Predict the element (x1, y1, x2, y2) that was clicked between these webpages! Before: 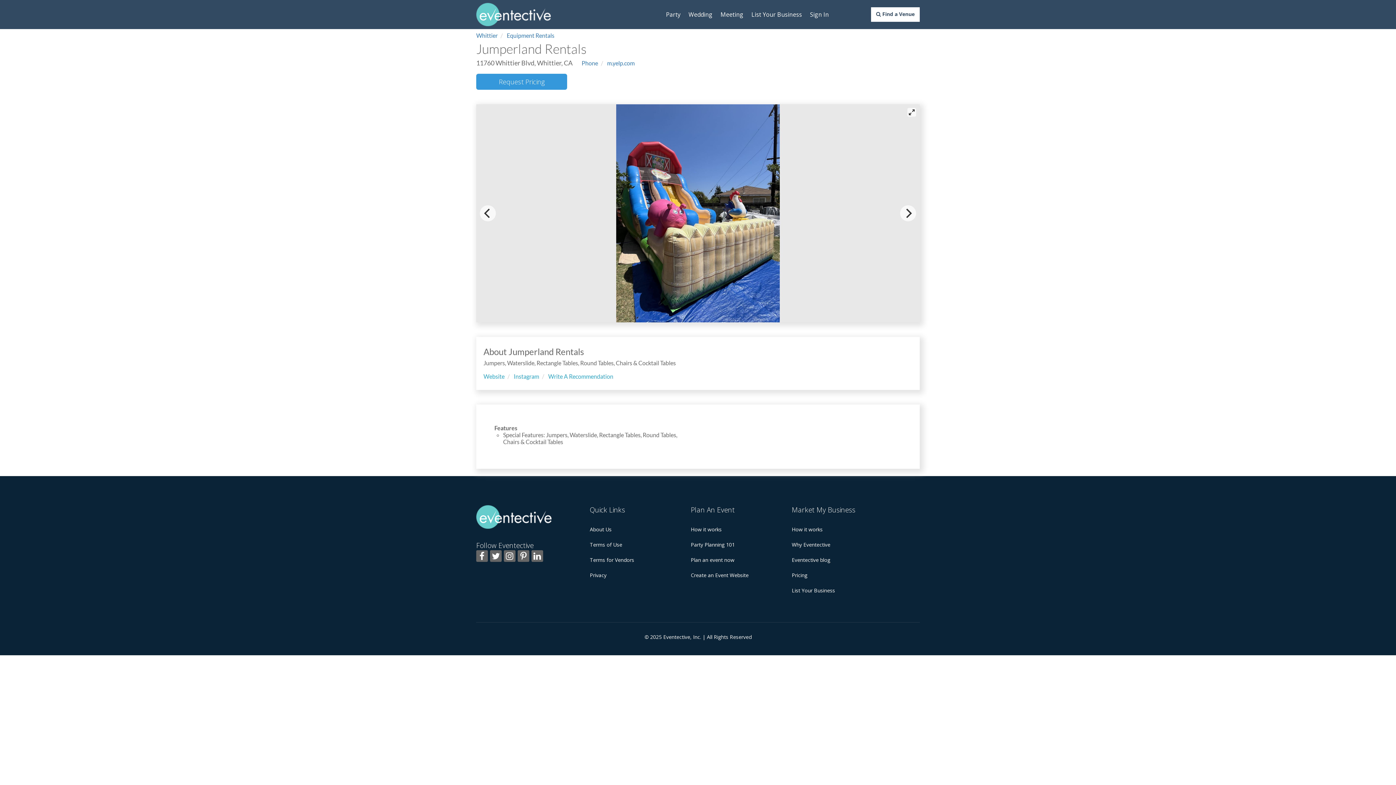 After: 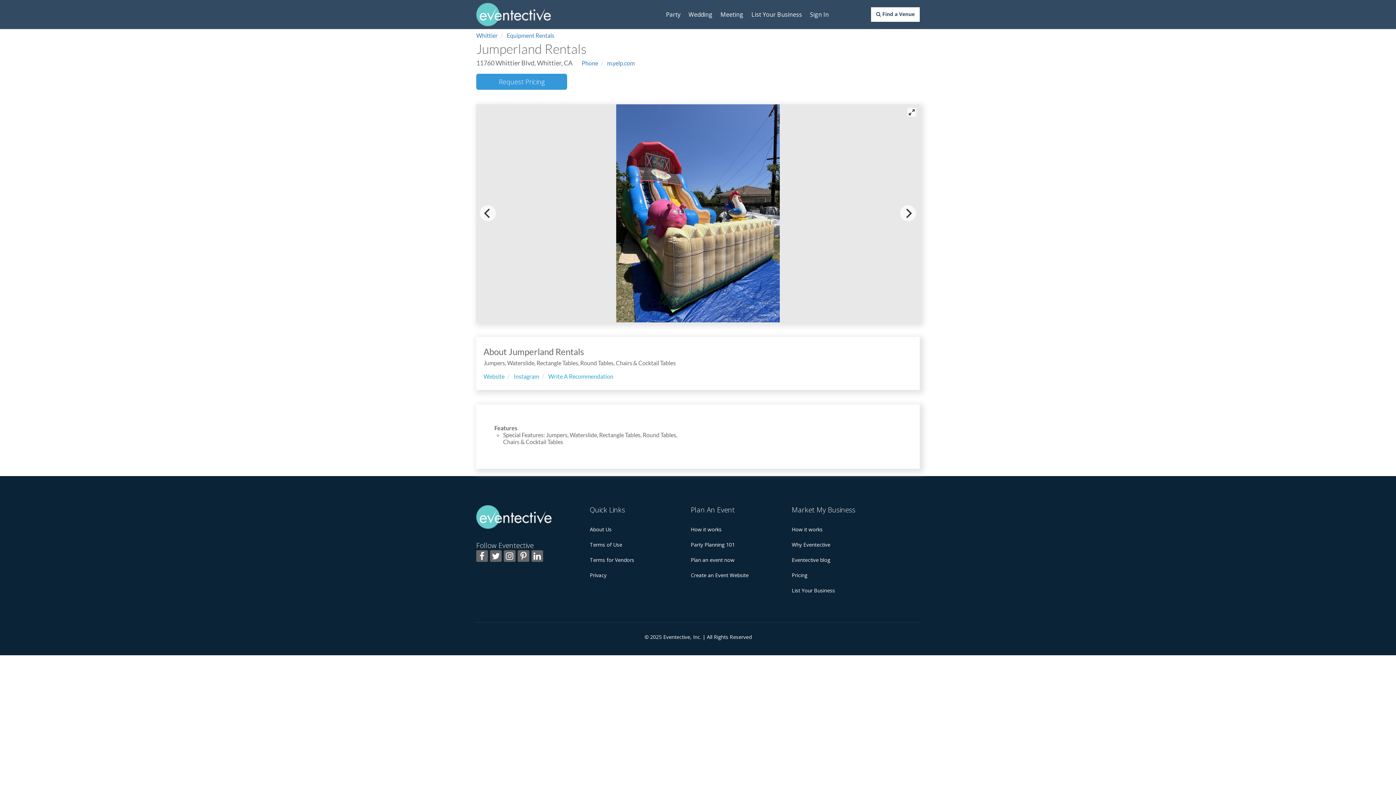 Action: bbox: (504, 550, 515, 562)